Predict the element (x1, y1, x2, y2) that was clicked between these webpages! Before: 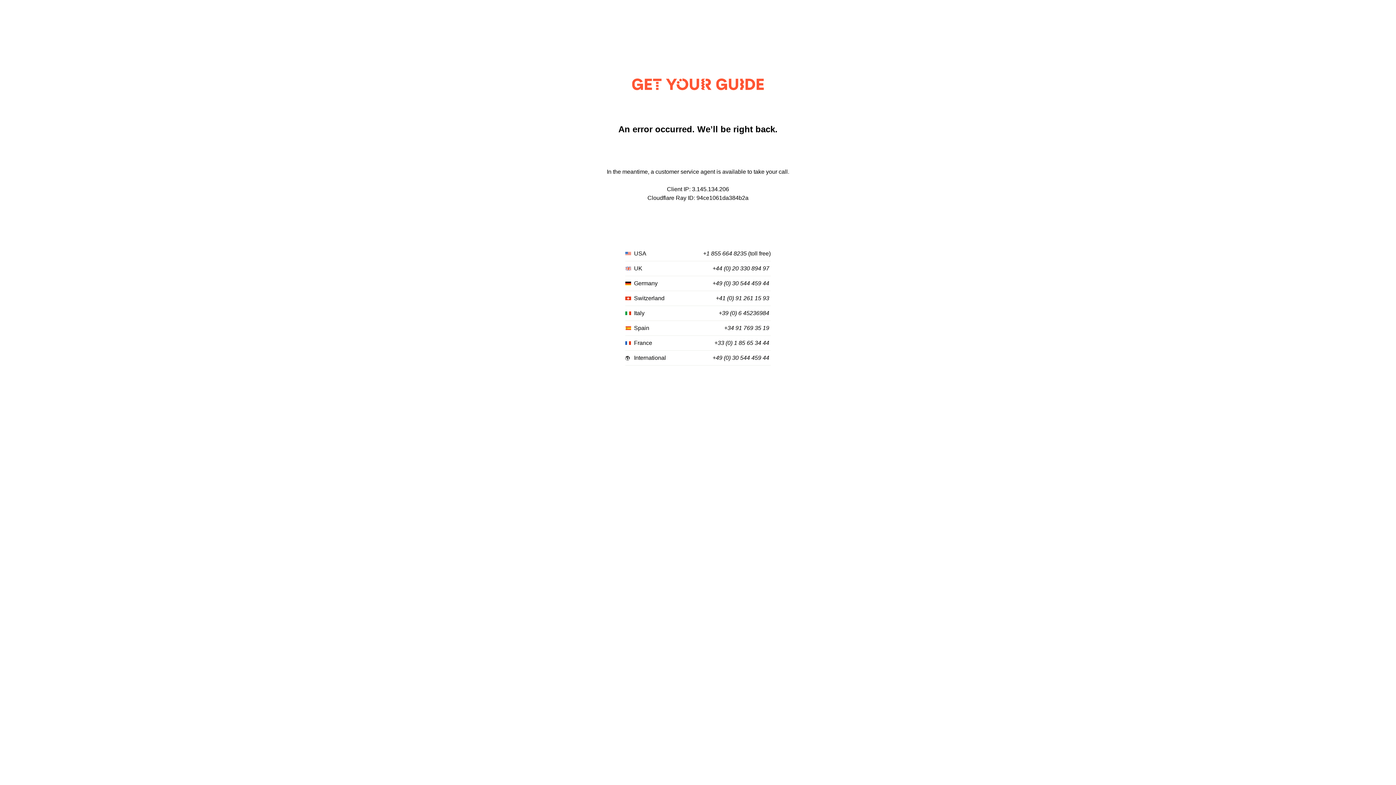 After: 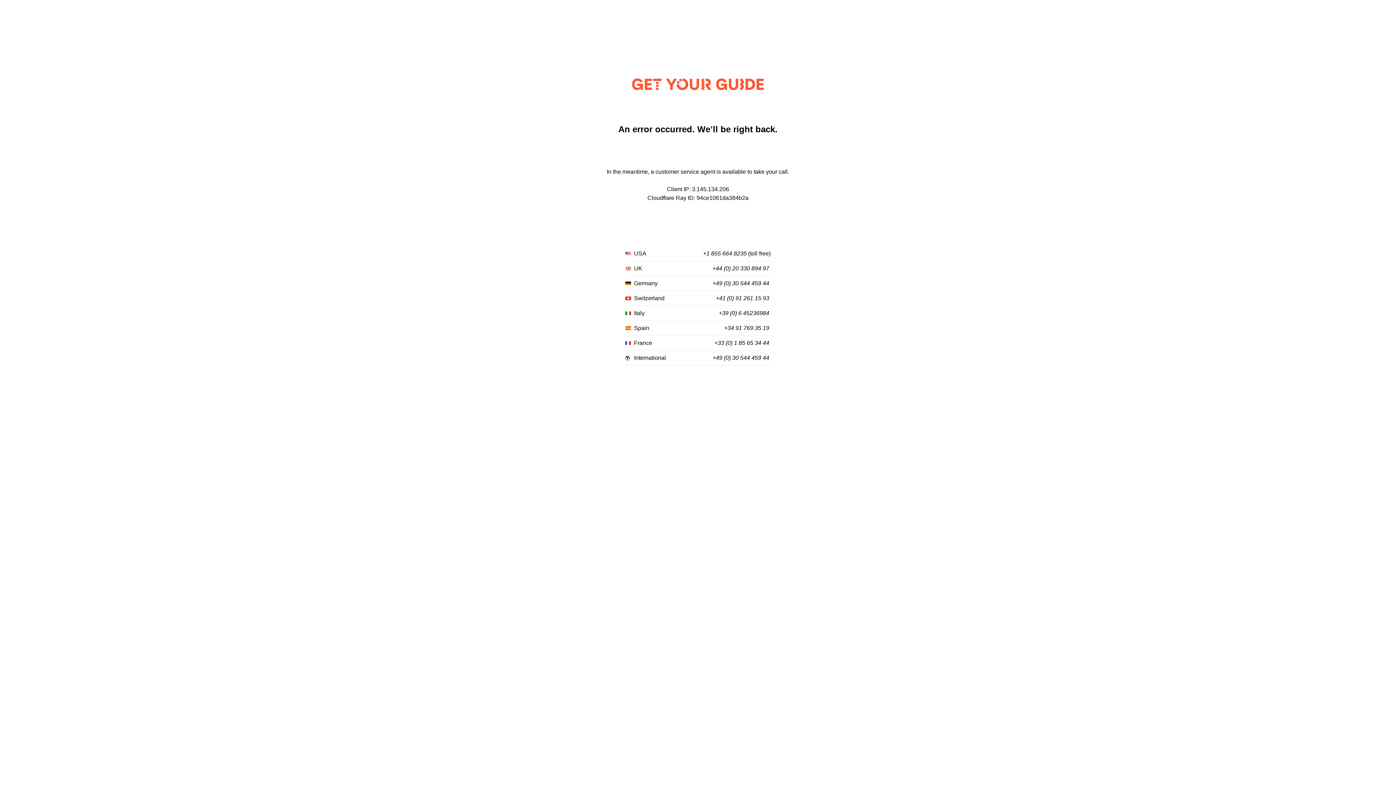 Action: bbox: (714, 340, 769, 346) label: +33 (0) 1 85 65 34 44